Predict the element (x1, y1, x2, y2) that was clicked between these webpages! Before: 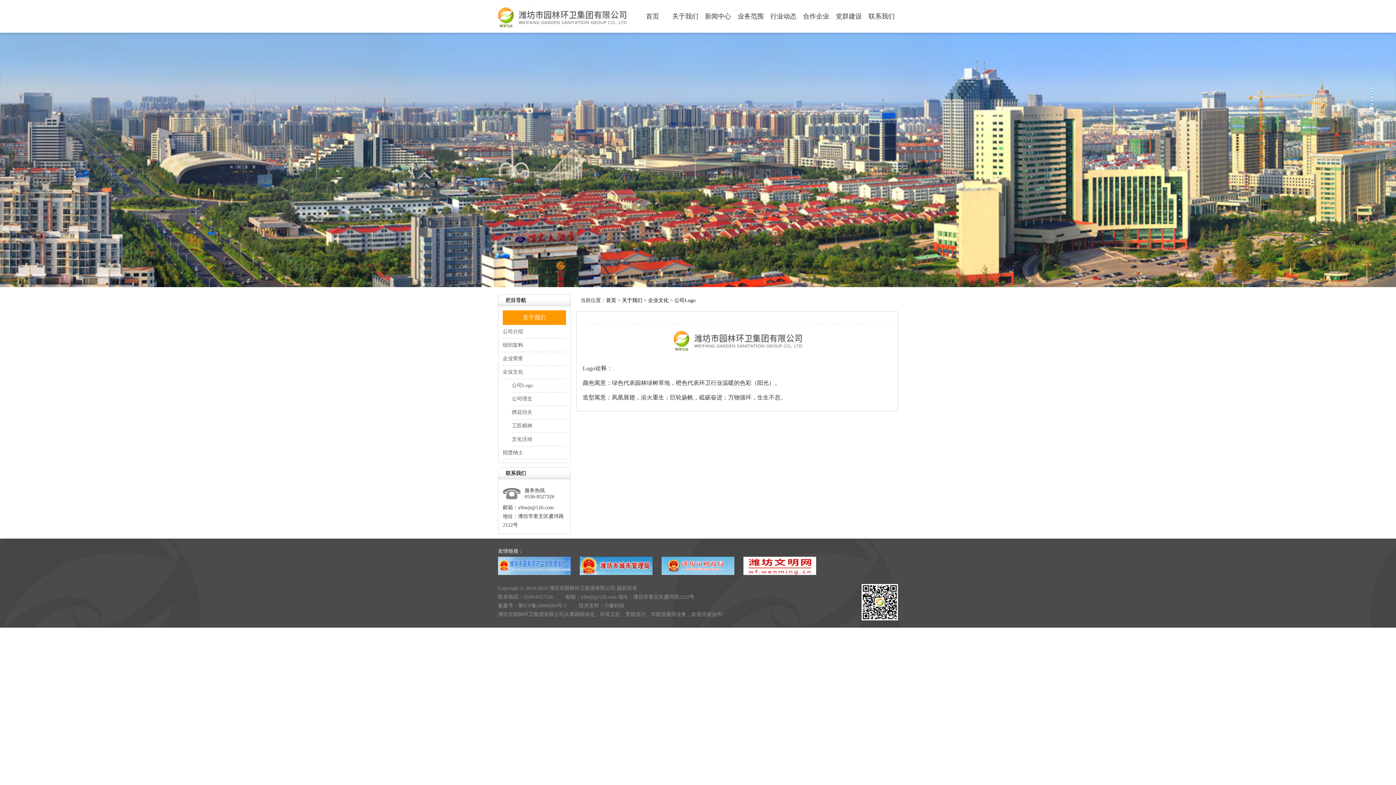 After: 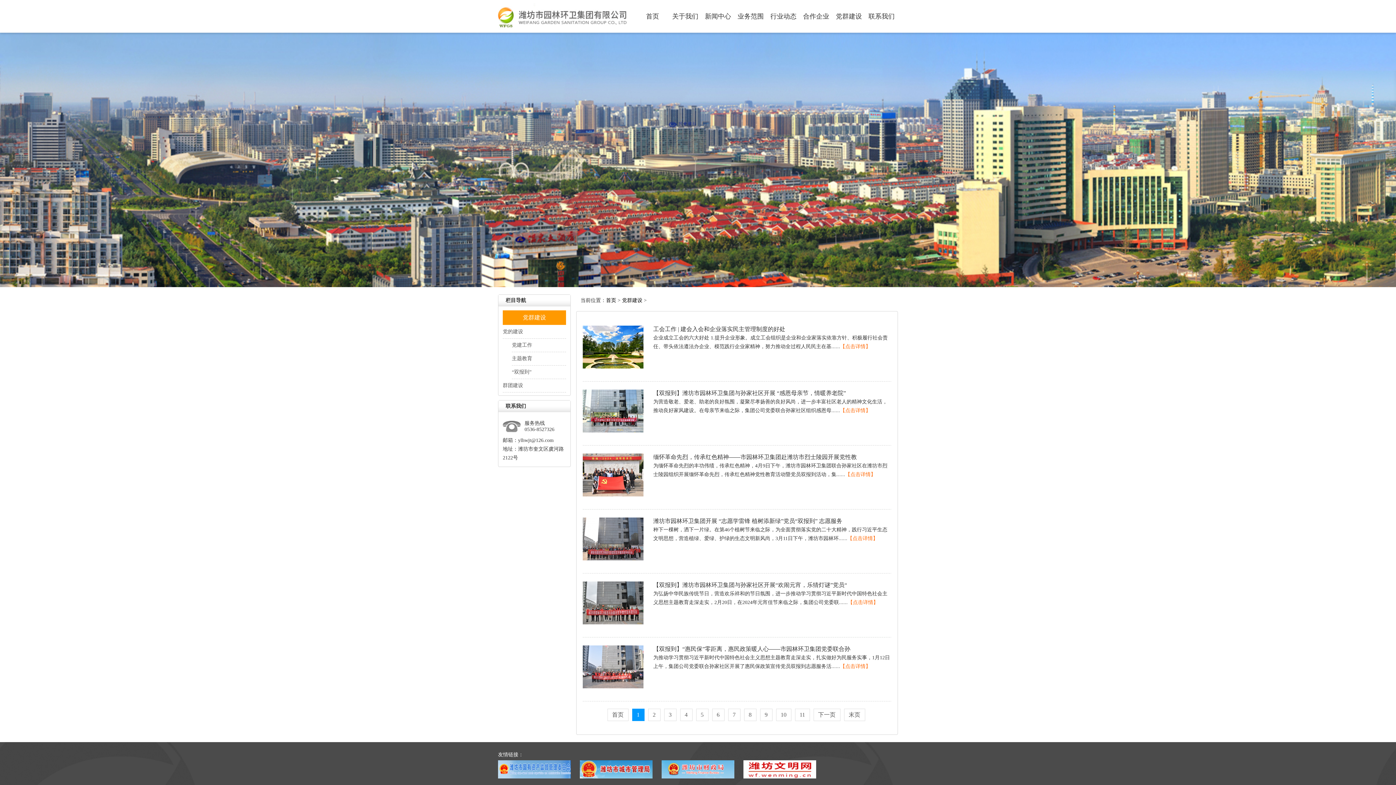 Action: bbox: (832, 0, 865, 32) label: 党群建设